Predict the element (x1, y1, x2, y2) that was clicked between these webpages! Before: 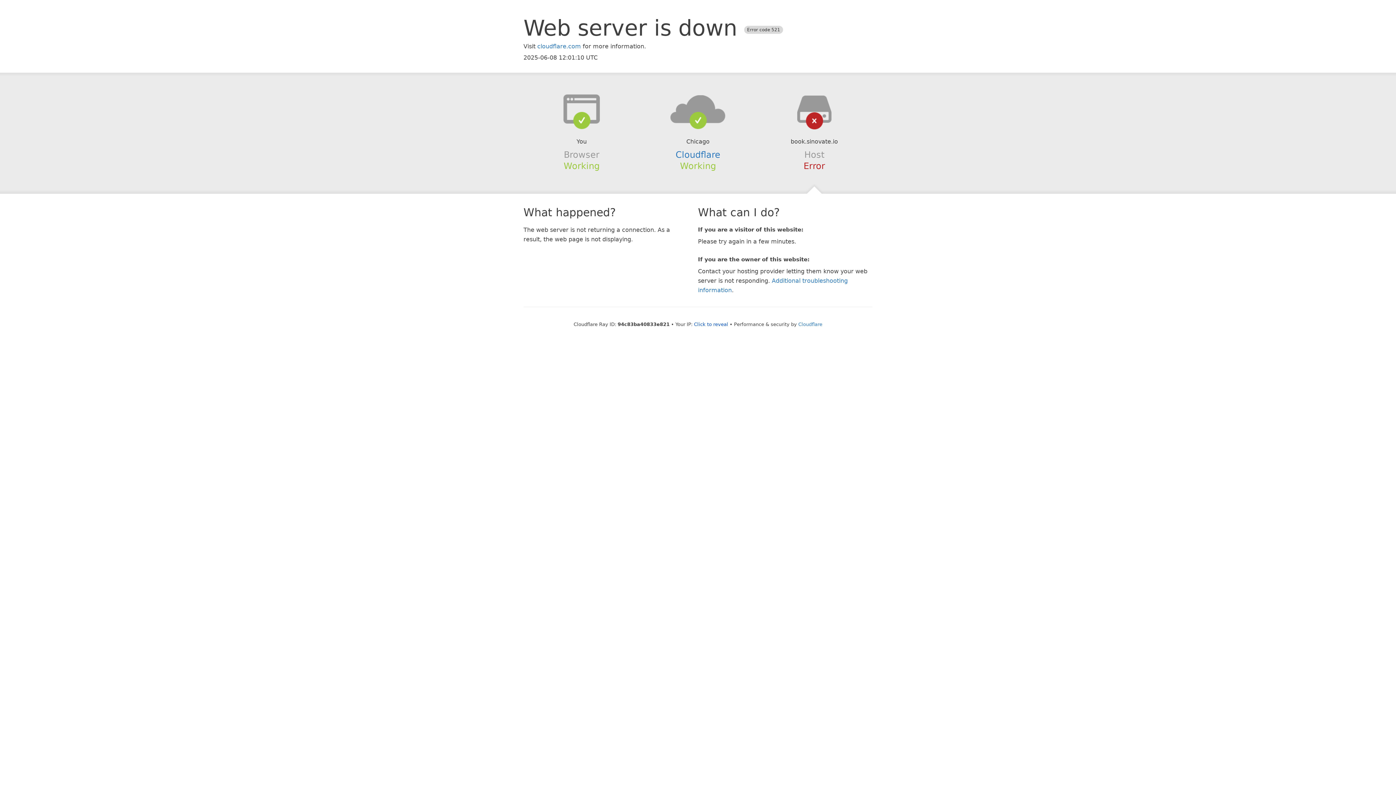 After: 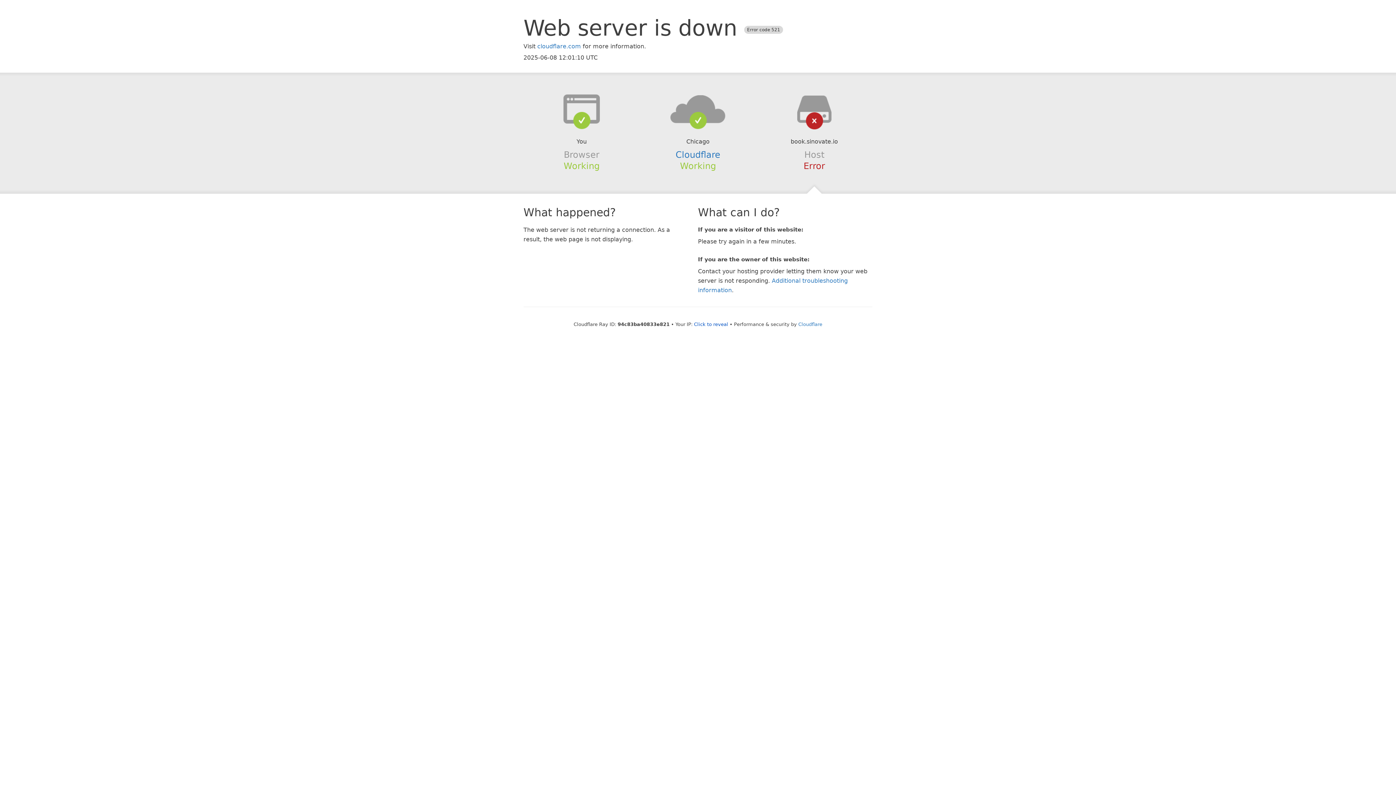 Action: bbox: (639, 94, 756, 123)